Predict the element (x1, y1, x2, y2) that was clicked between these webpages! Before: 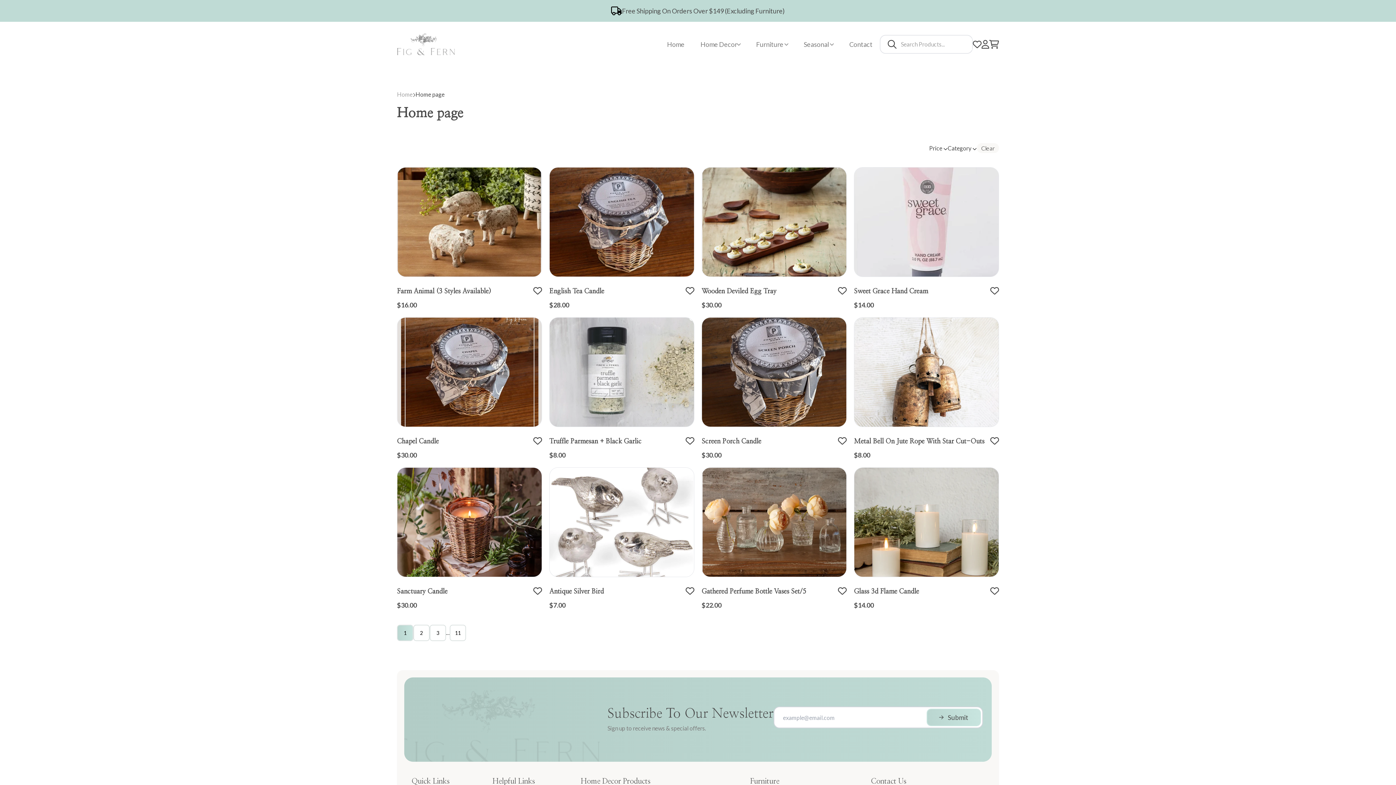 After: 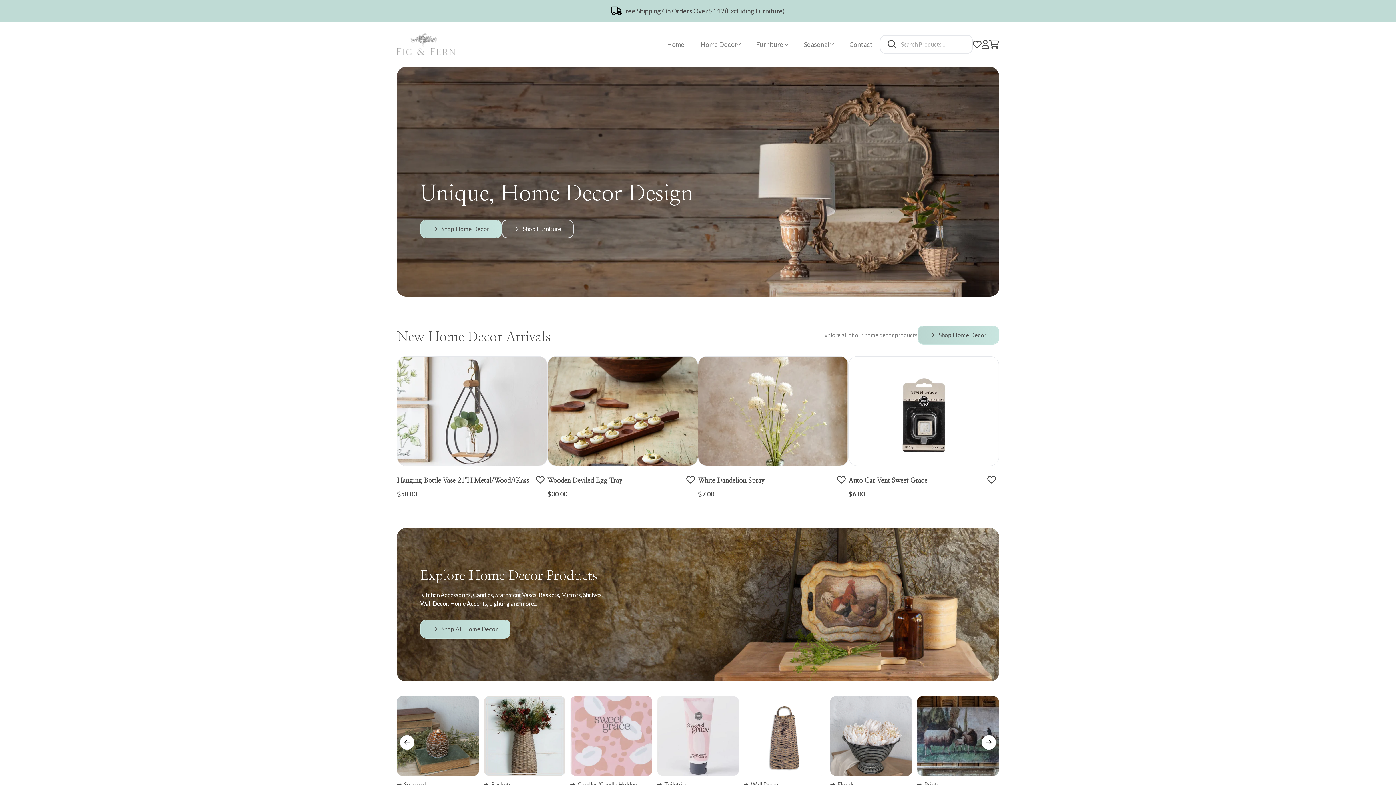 Action: bbox: (667, 40, 684, 48) label: Home